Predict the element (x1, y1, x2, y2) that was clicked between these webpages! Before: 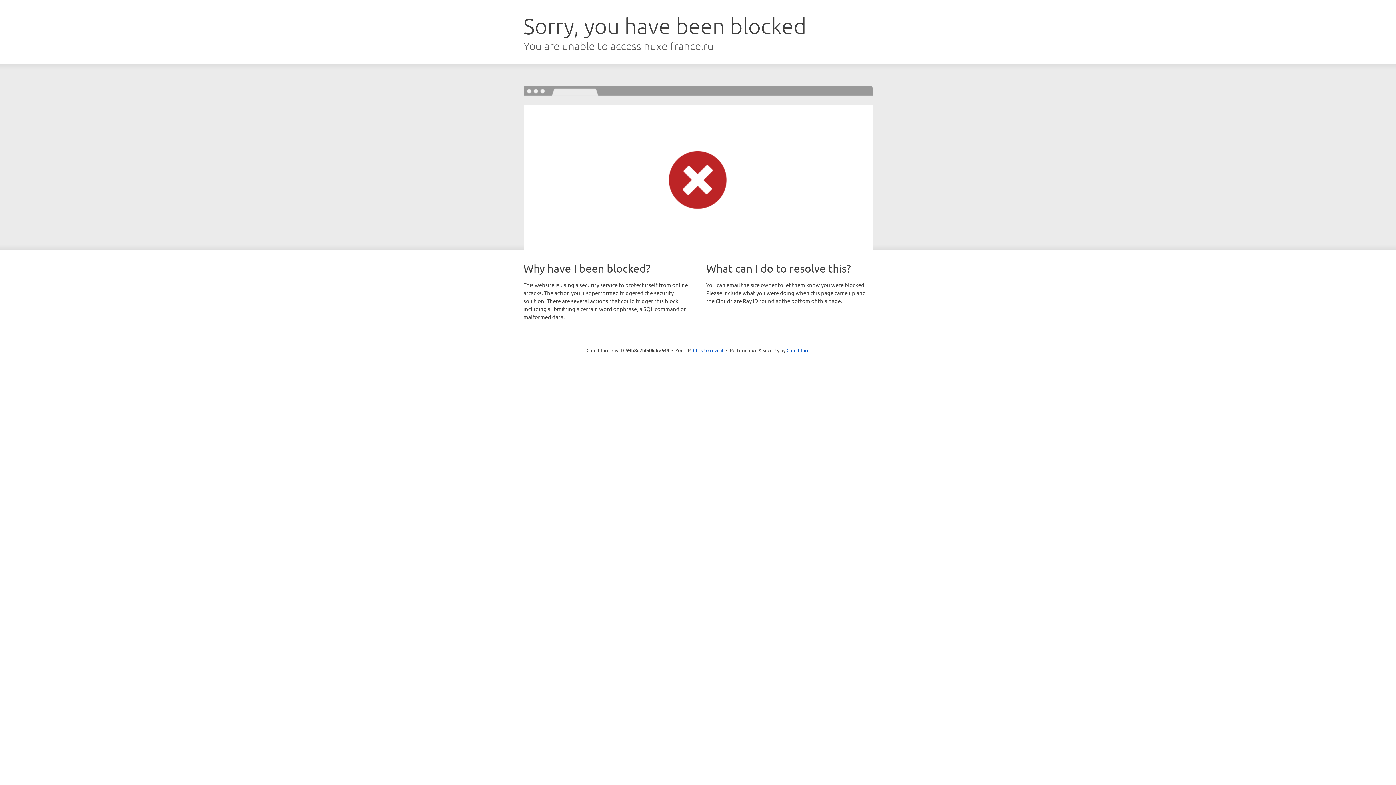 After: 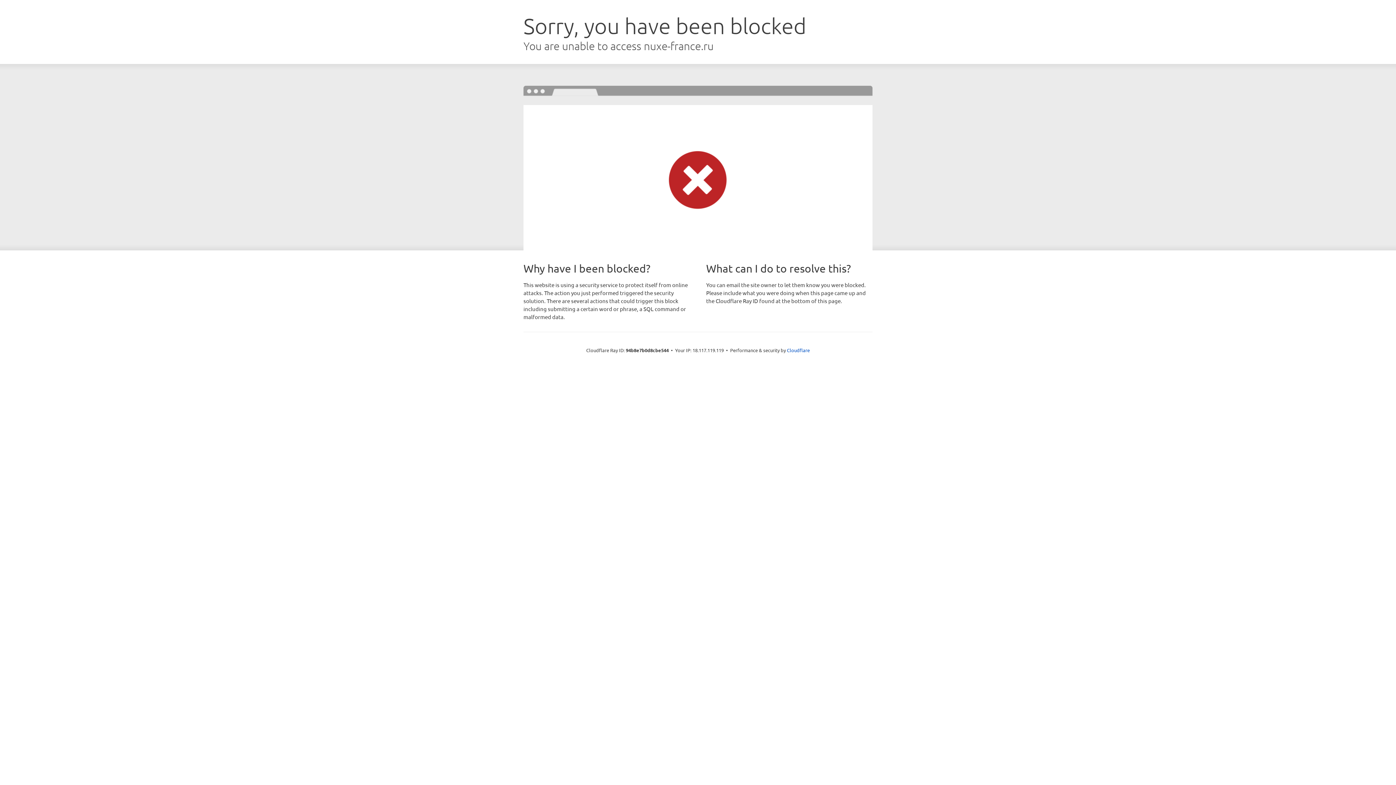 Action: bbox: (693, 346, 723, 353) label: Click to reveal